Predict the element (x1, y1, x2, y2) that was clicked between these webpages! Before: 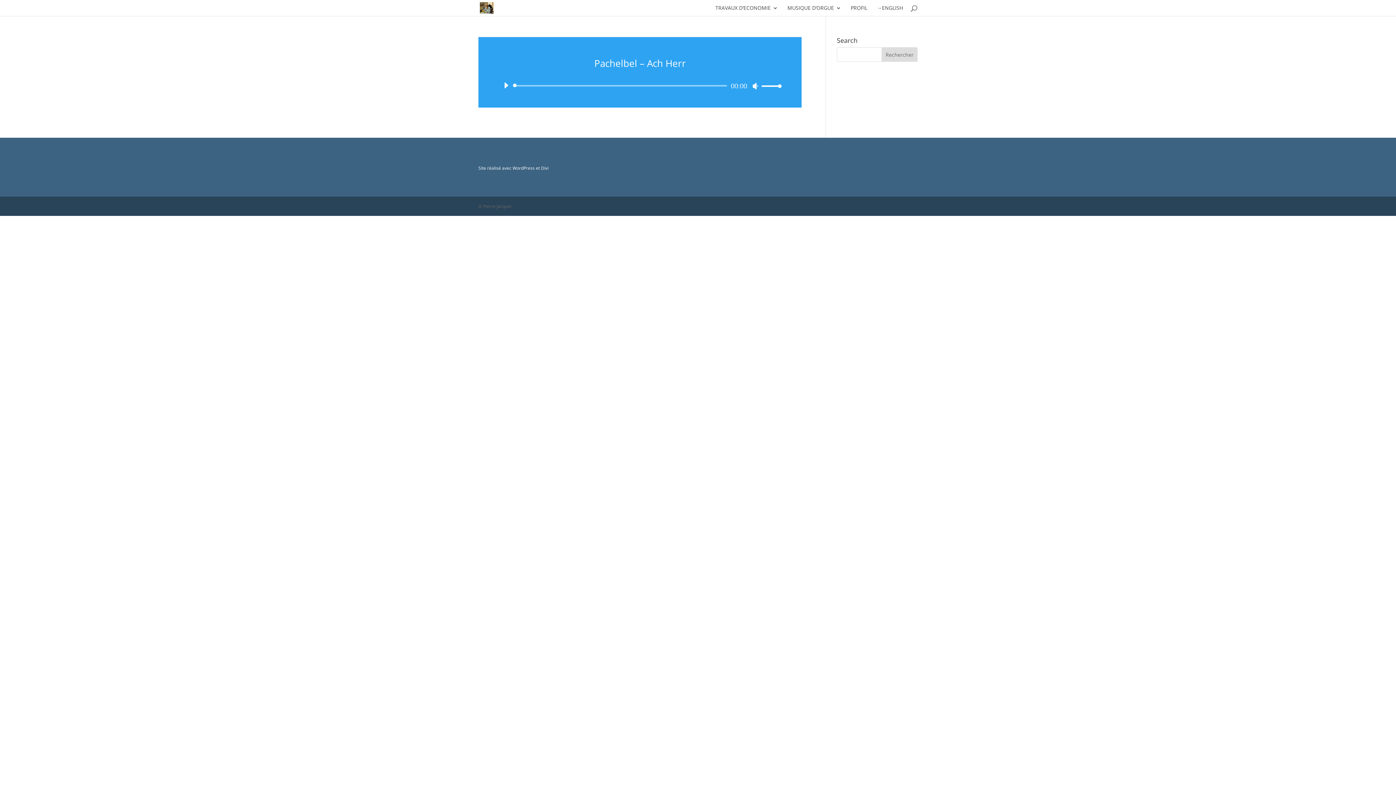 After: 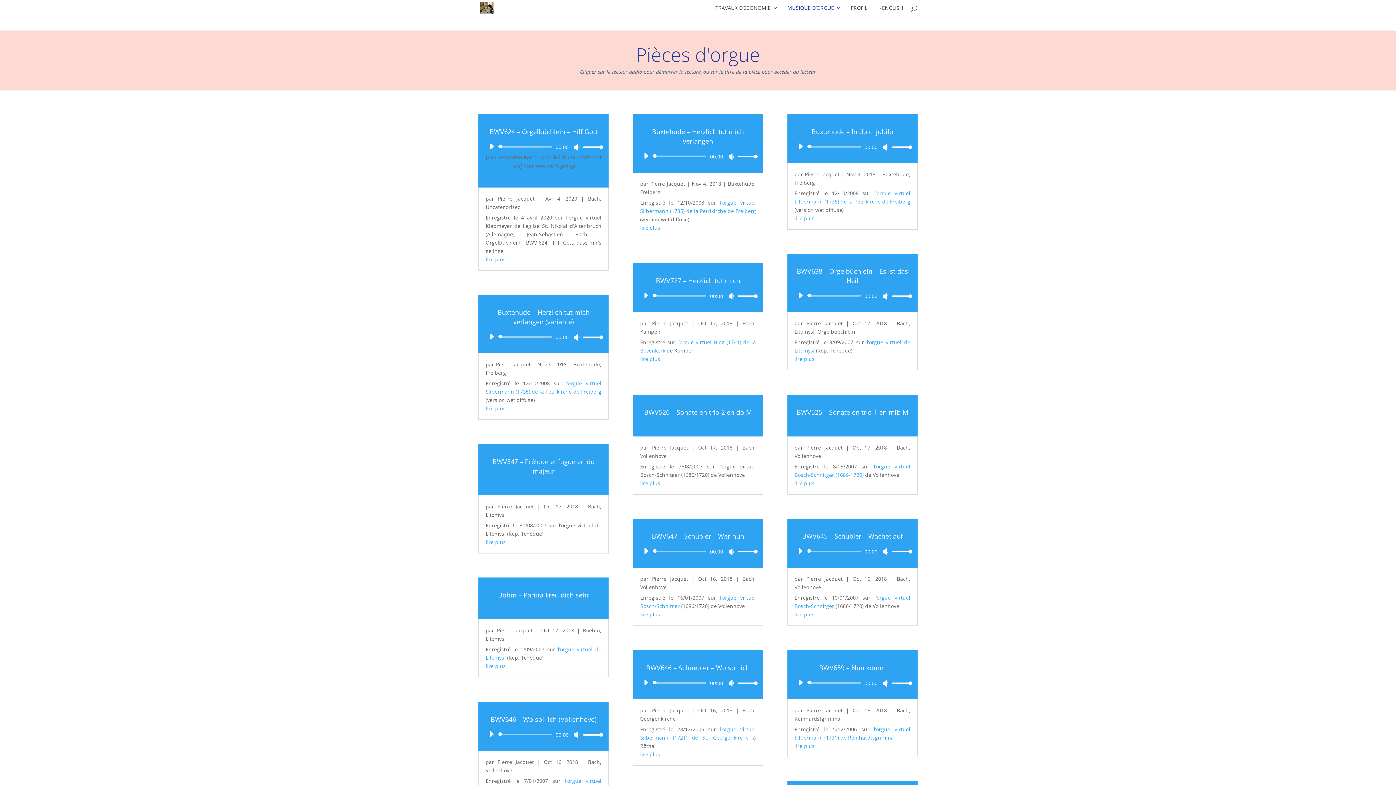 Action: bbox: (787, 5, 841, 16) label: MUSIQUE D’ORGUE